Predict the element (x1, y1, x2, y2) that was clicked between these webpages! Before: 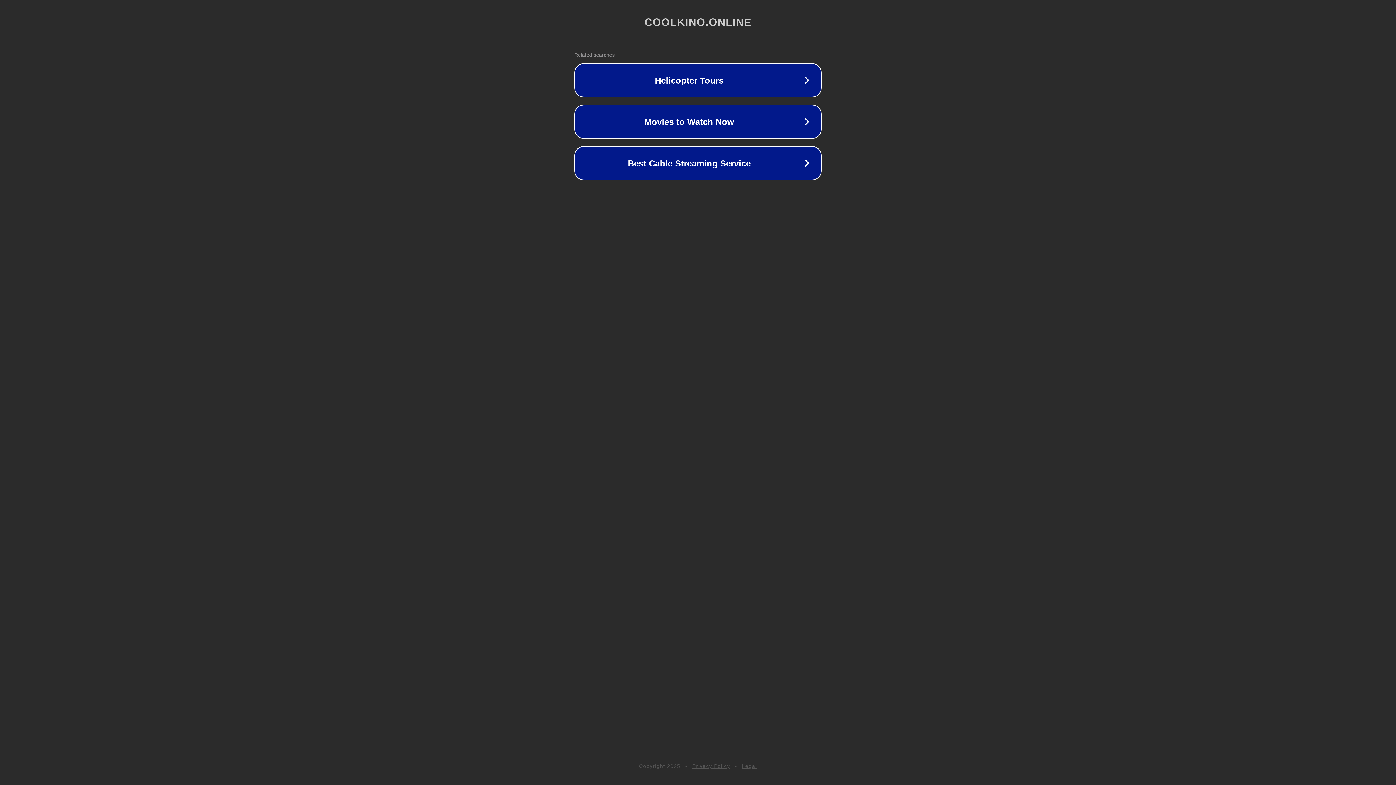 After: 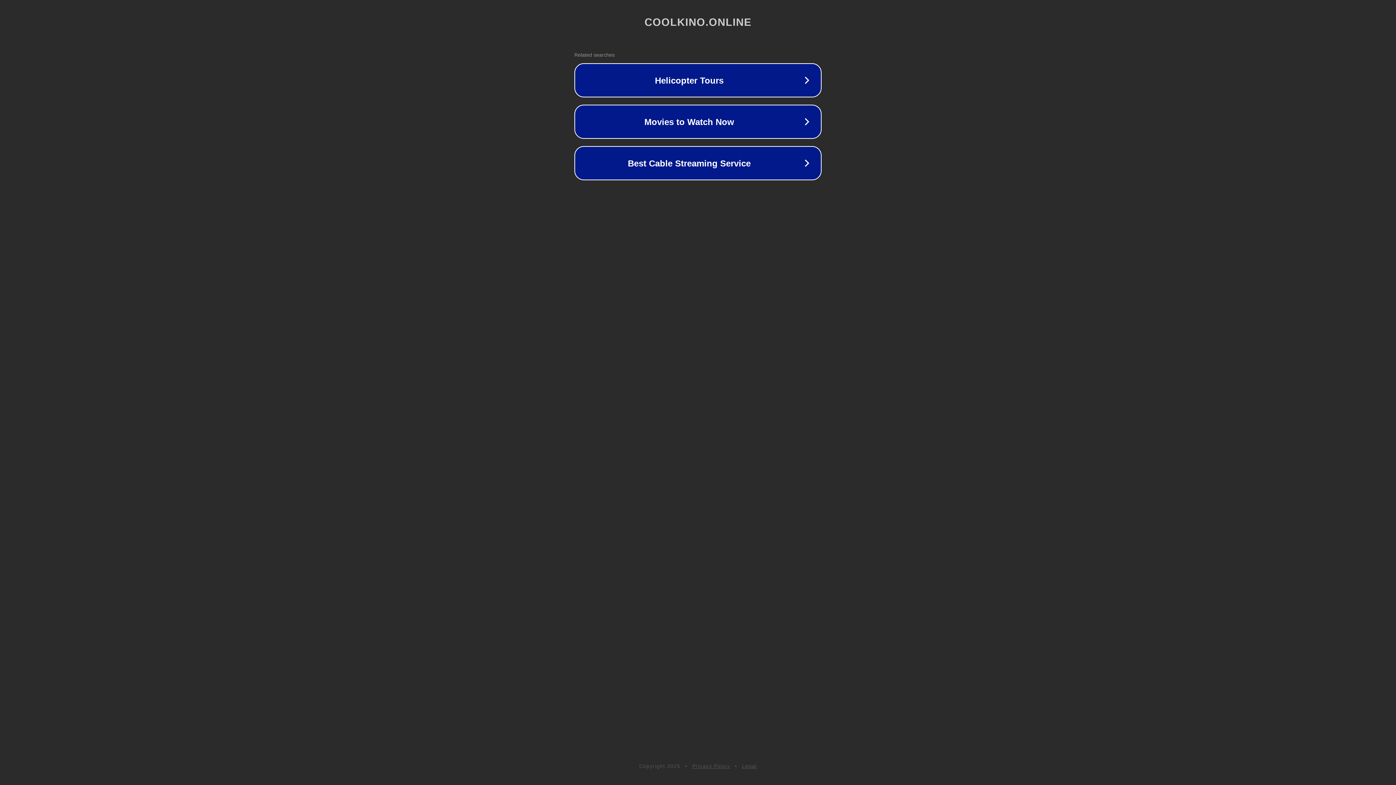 Action: label: Legal bbox: (742, 763, 757, 769)